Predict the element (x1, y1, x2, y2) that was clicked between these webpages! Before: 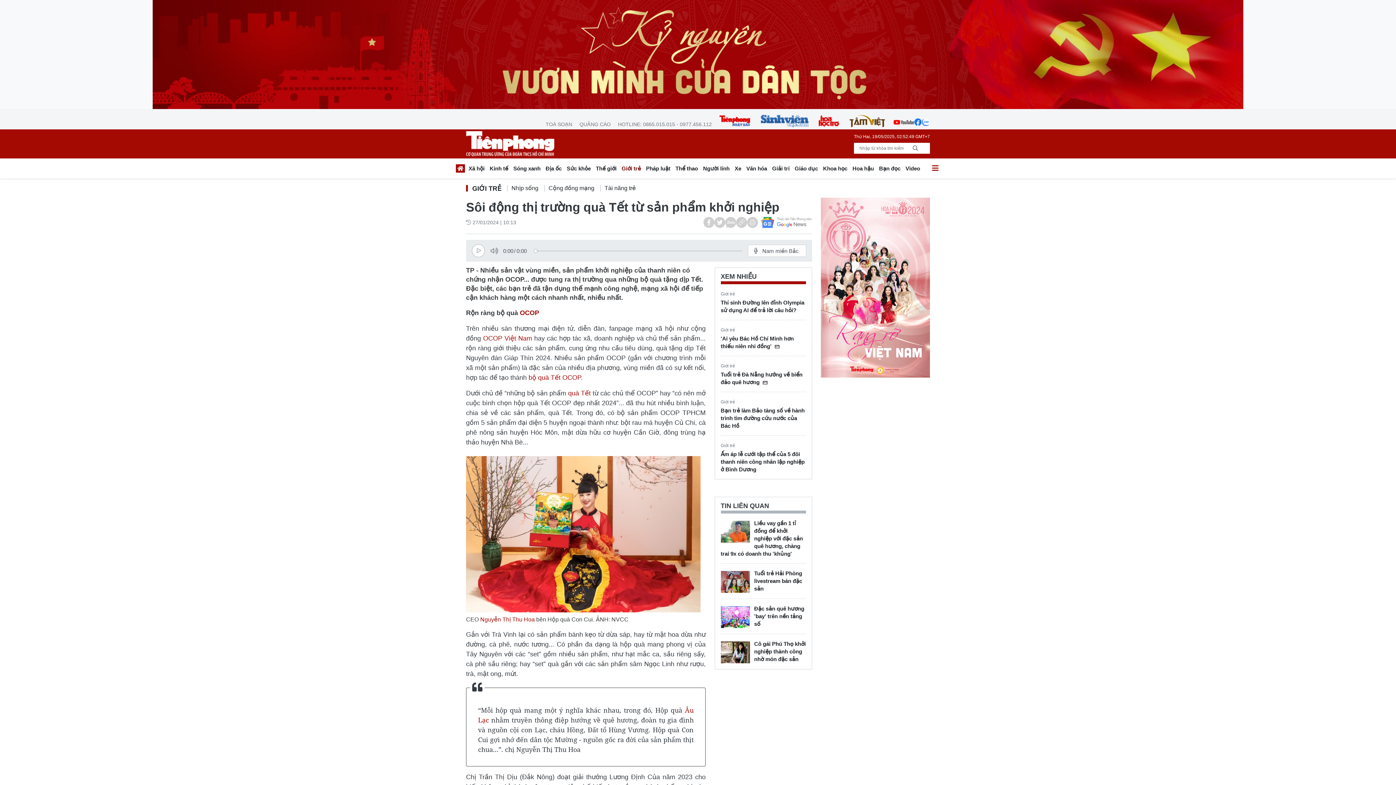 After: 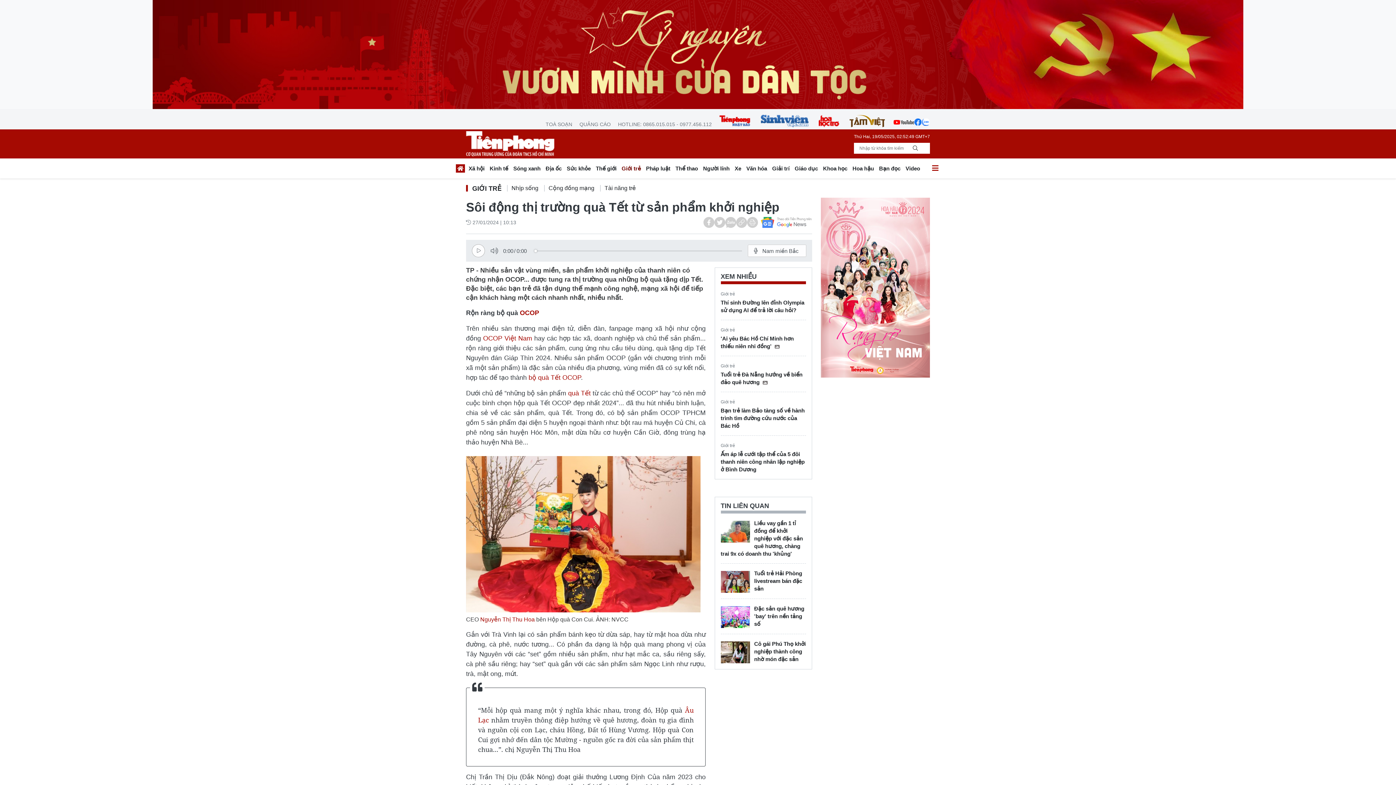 Action: bbox: (893, 114, 914, 129)